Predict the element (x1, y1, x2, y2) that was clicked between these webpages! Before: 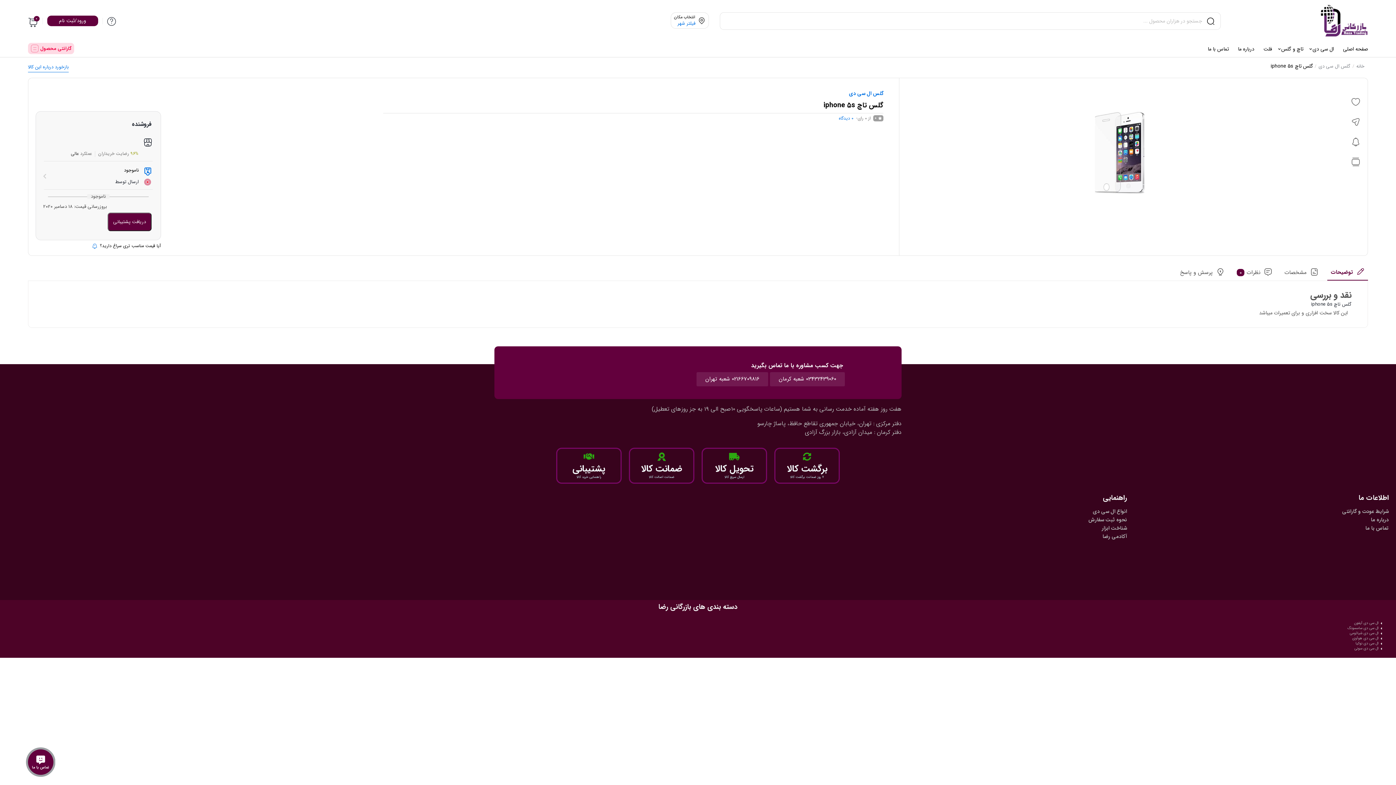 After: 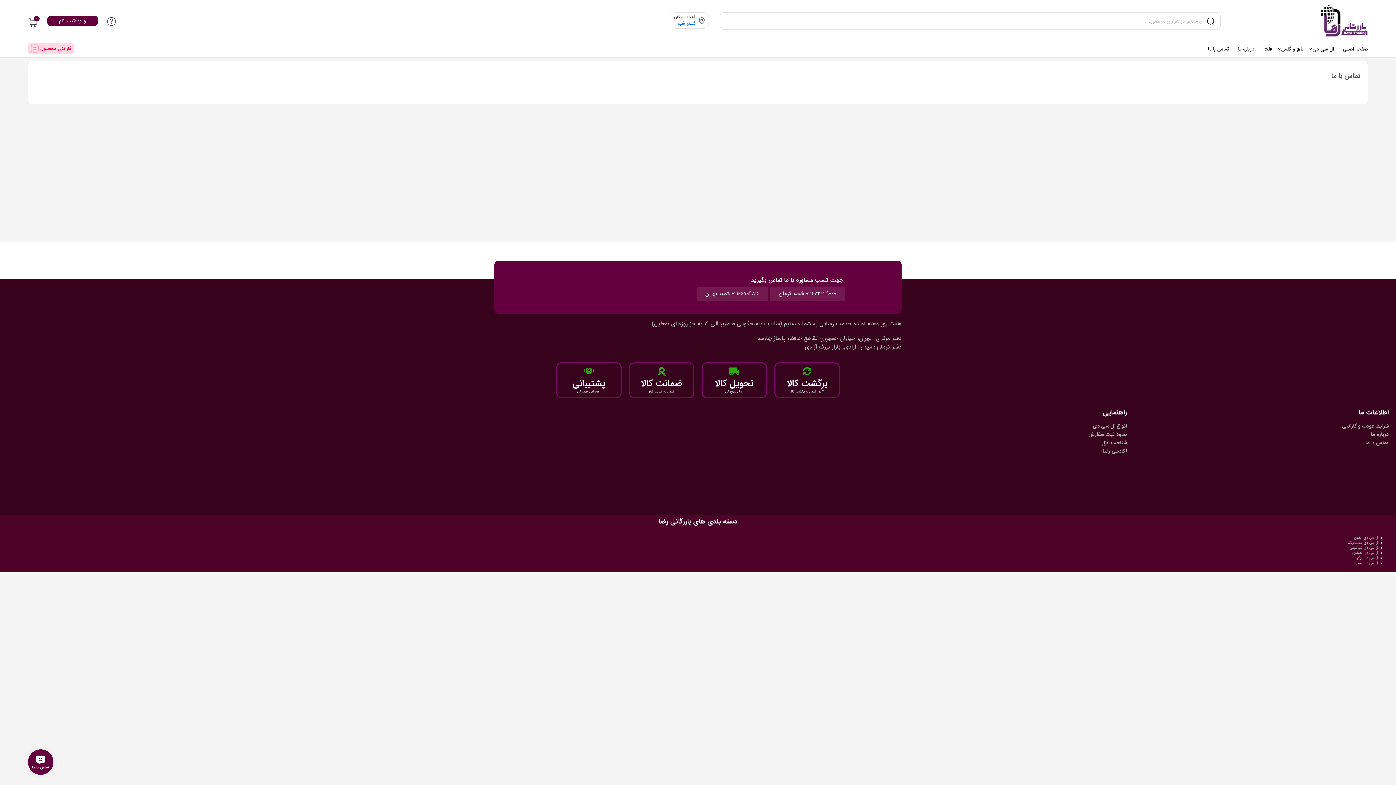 Action: bbox: (1203, 41, 1233, 56) label: تماس با ما